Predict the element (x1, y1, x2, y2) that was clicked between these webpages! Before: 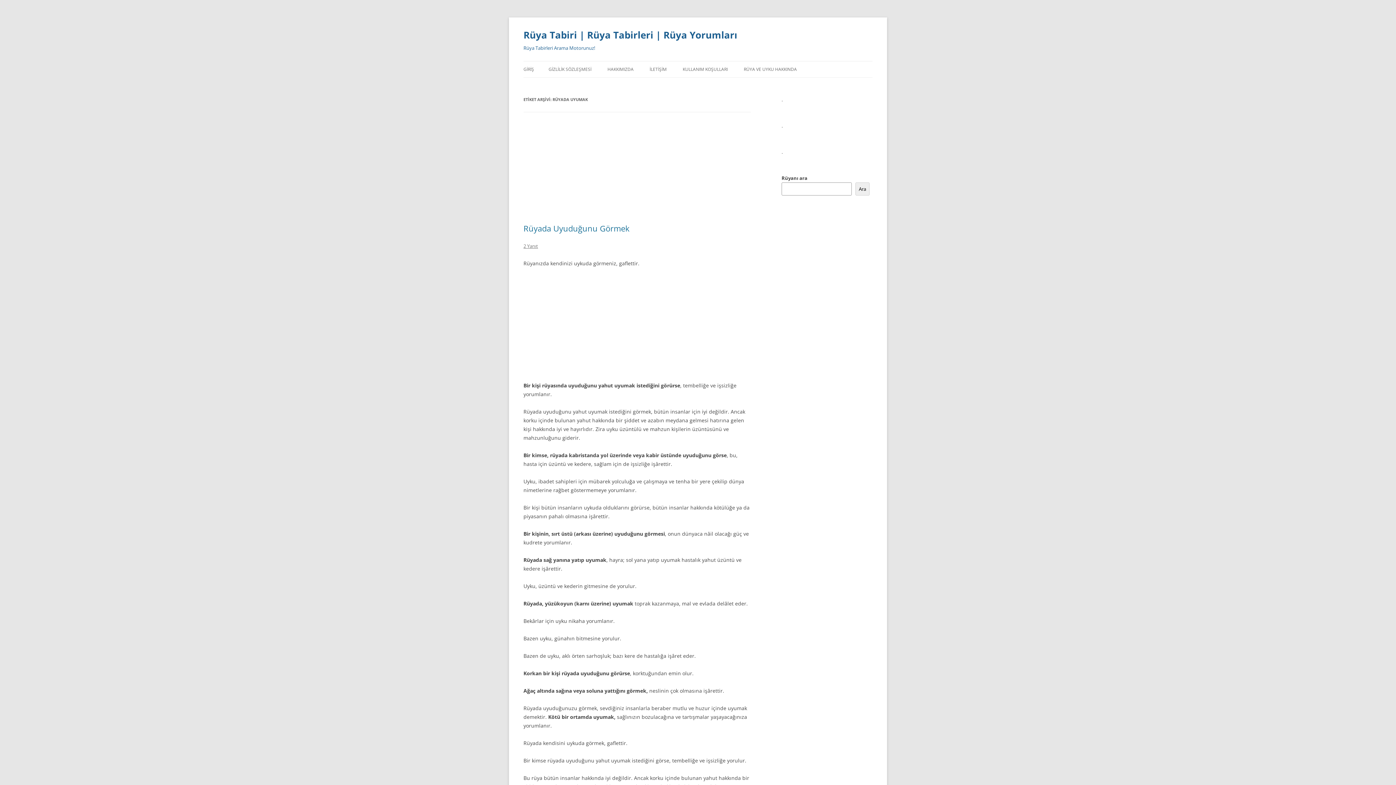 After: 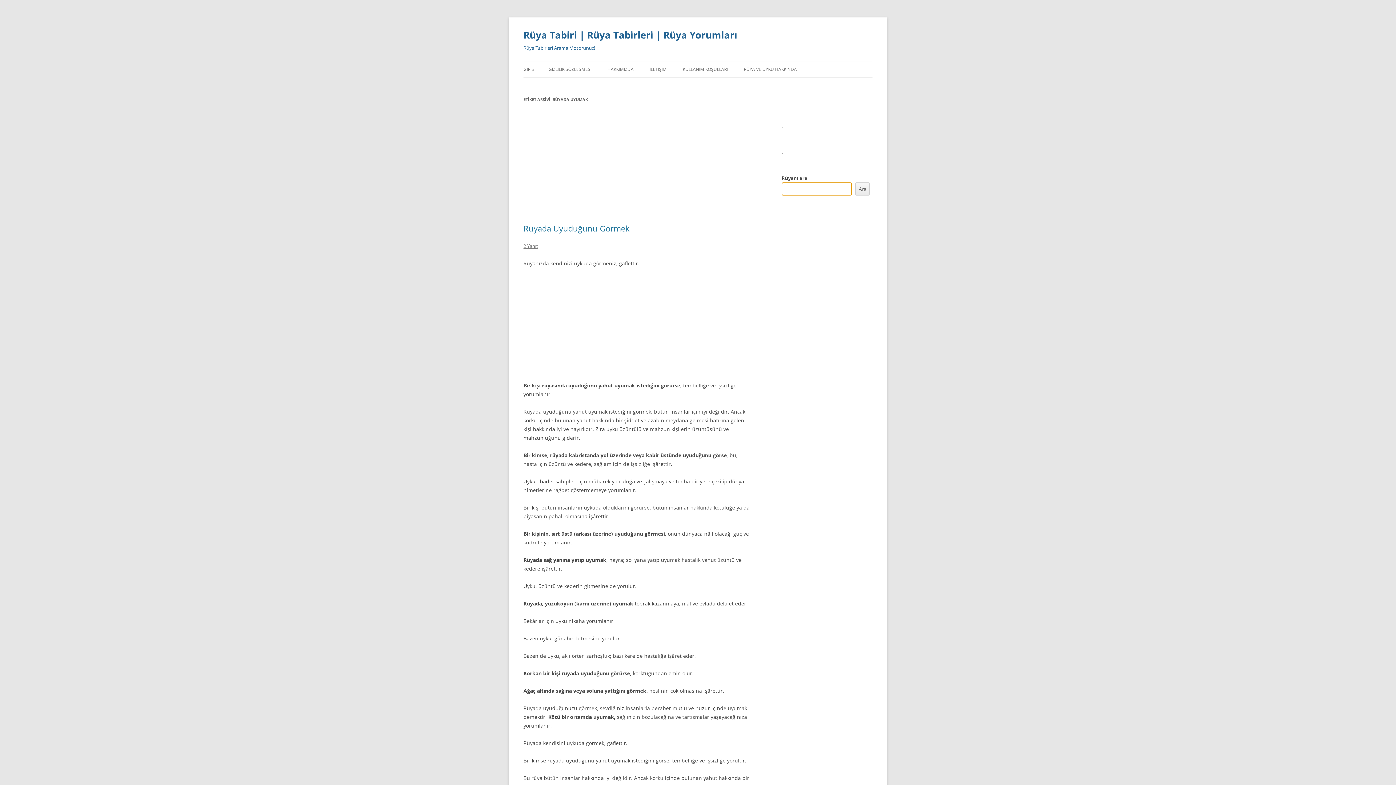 Action: bbox: (855, 182, 869, 195) label: Ara